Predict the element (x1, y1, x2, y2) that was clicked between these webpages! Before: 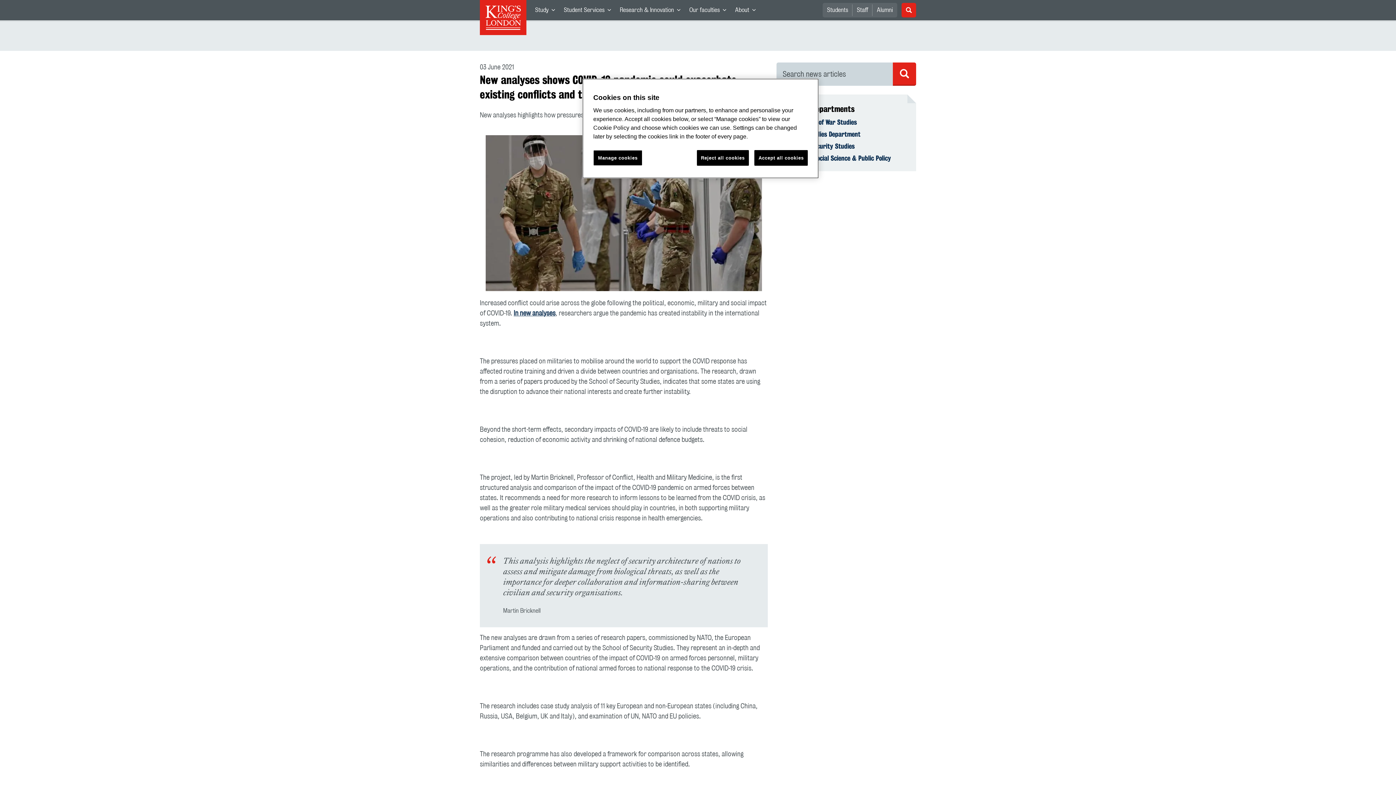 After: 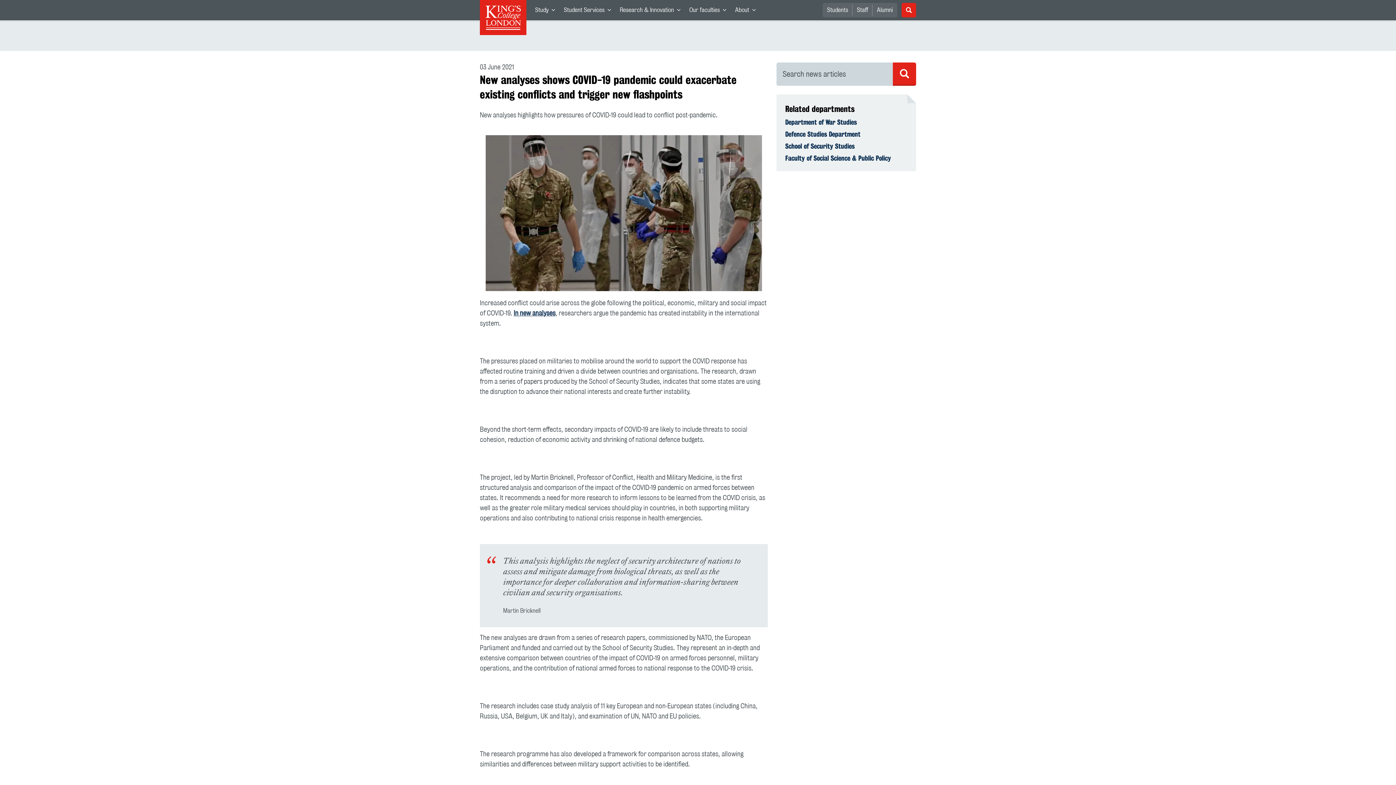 Action: label: Reject all cookies bbox: (697, 150, 748, 165)